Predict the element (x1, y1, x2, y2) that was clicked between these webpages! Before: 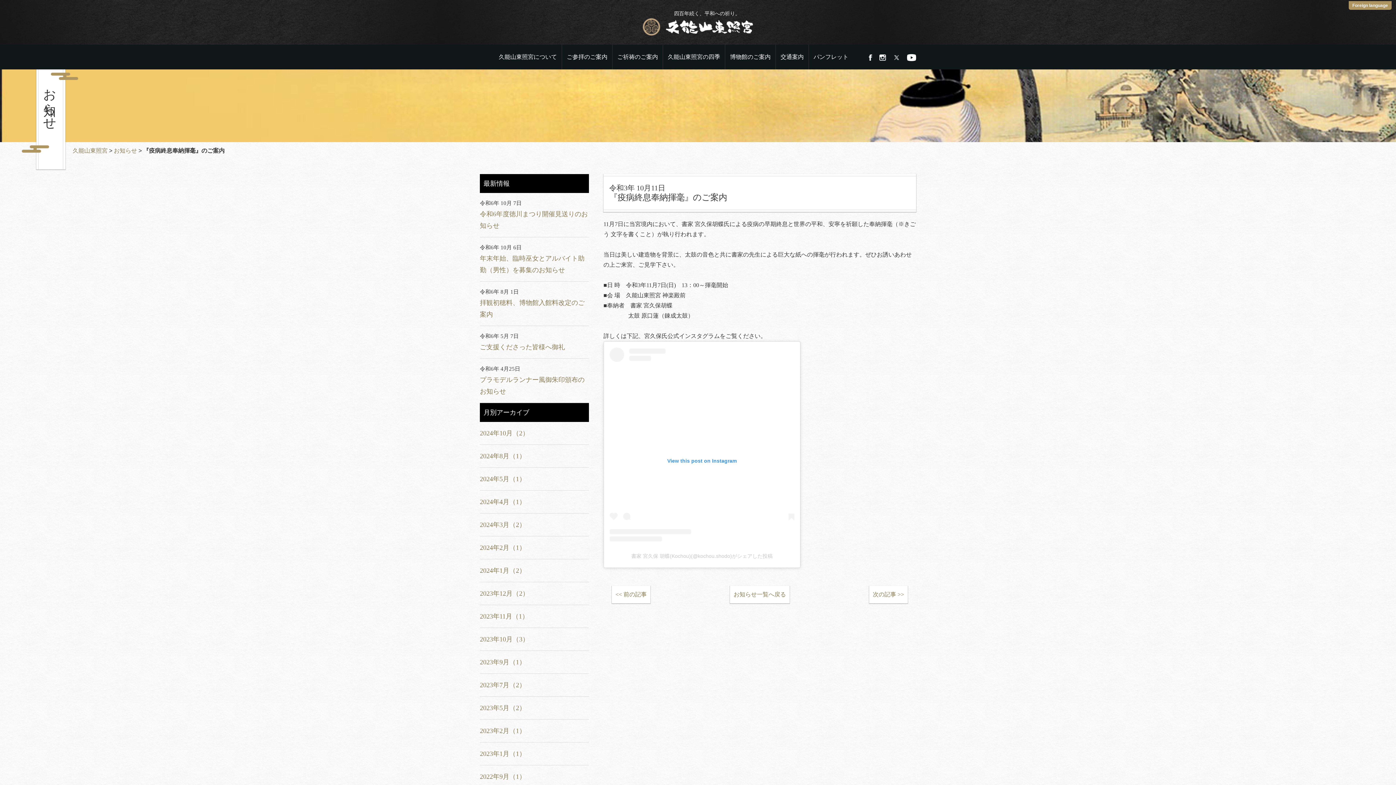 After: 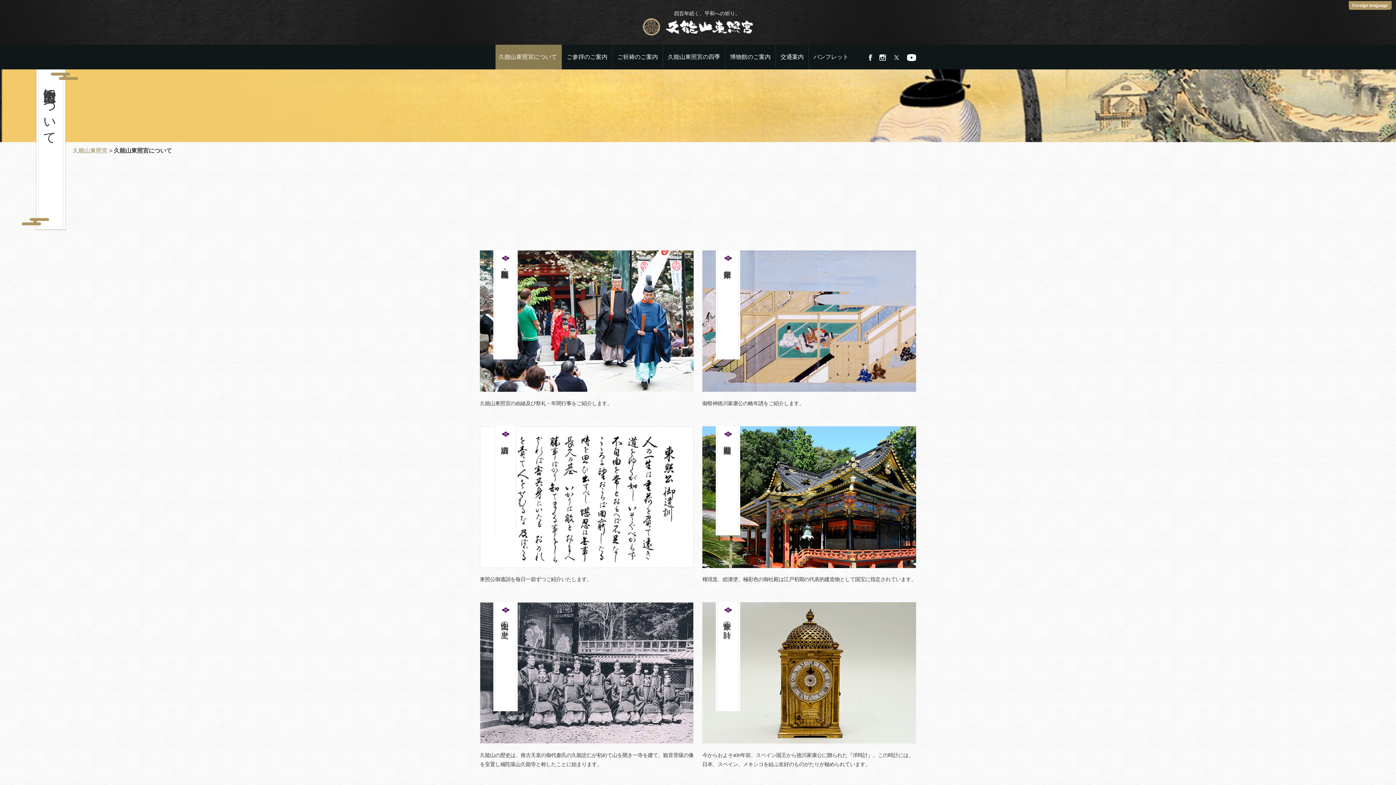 Action: label: 久能山東照宮について bbox: (494, 44, 561, 69)